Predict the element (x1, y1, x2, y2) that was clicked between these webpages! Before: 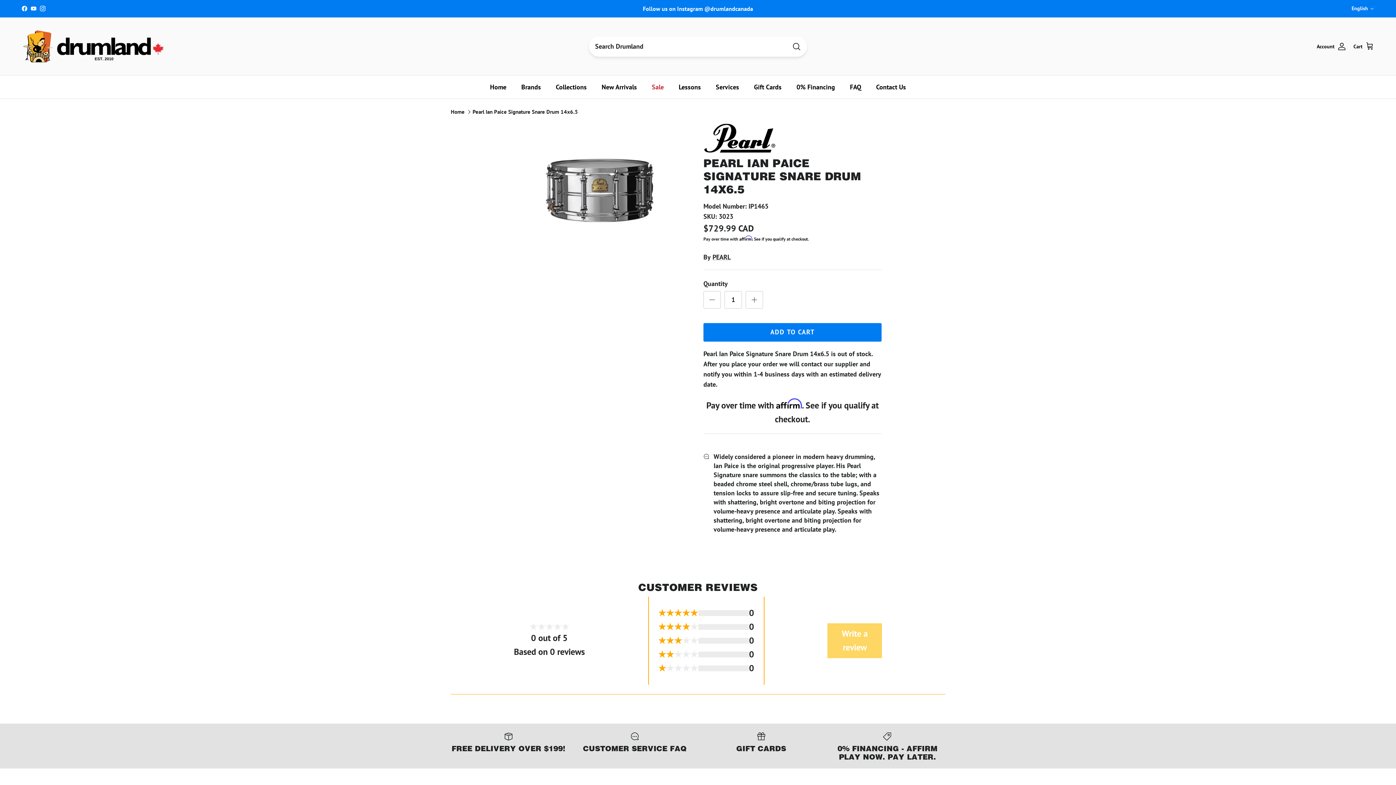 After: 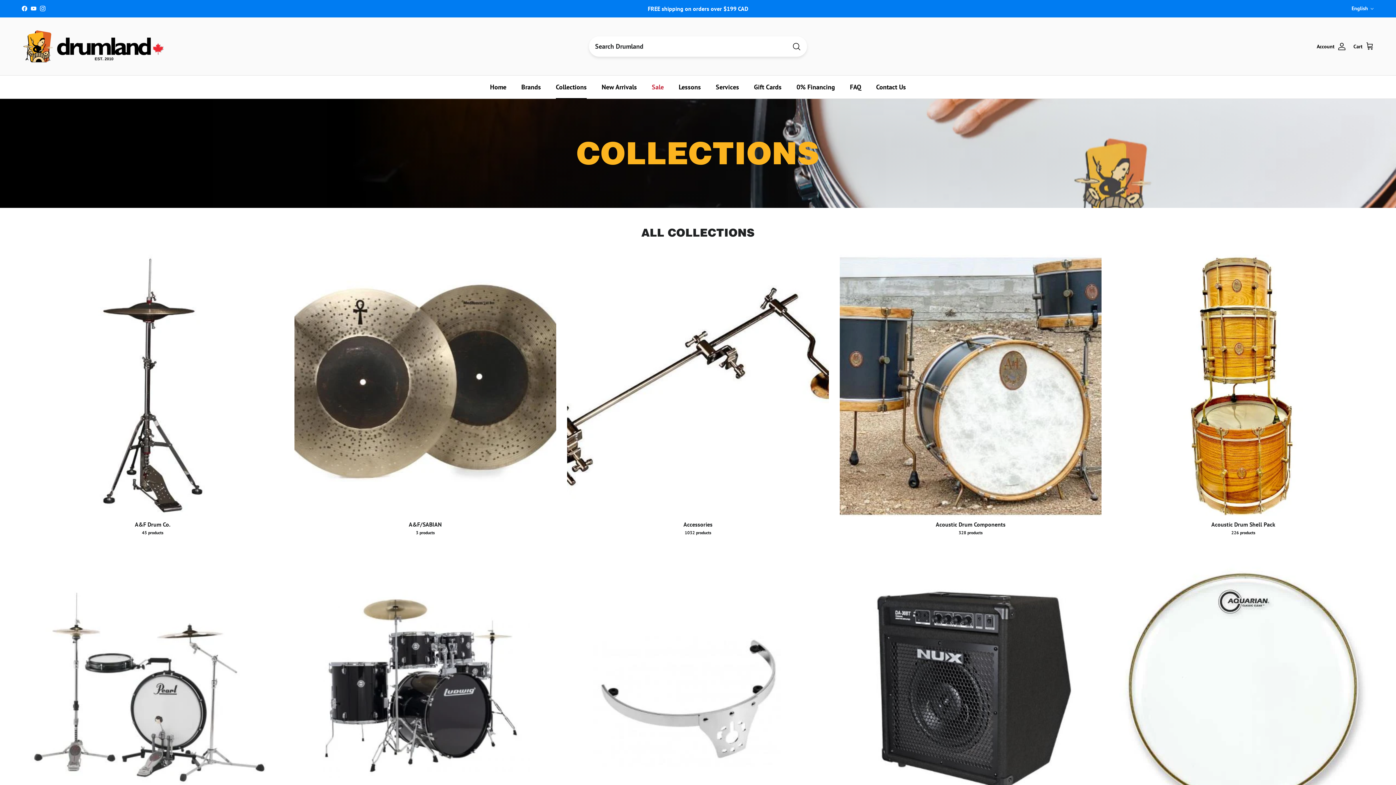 Action: bbox: (549, 75, 593, 98) label: Collections